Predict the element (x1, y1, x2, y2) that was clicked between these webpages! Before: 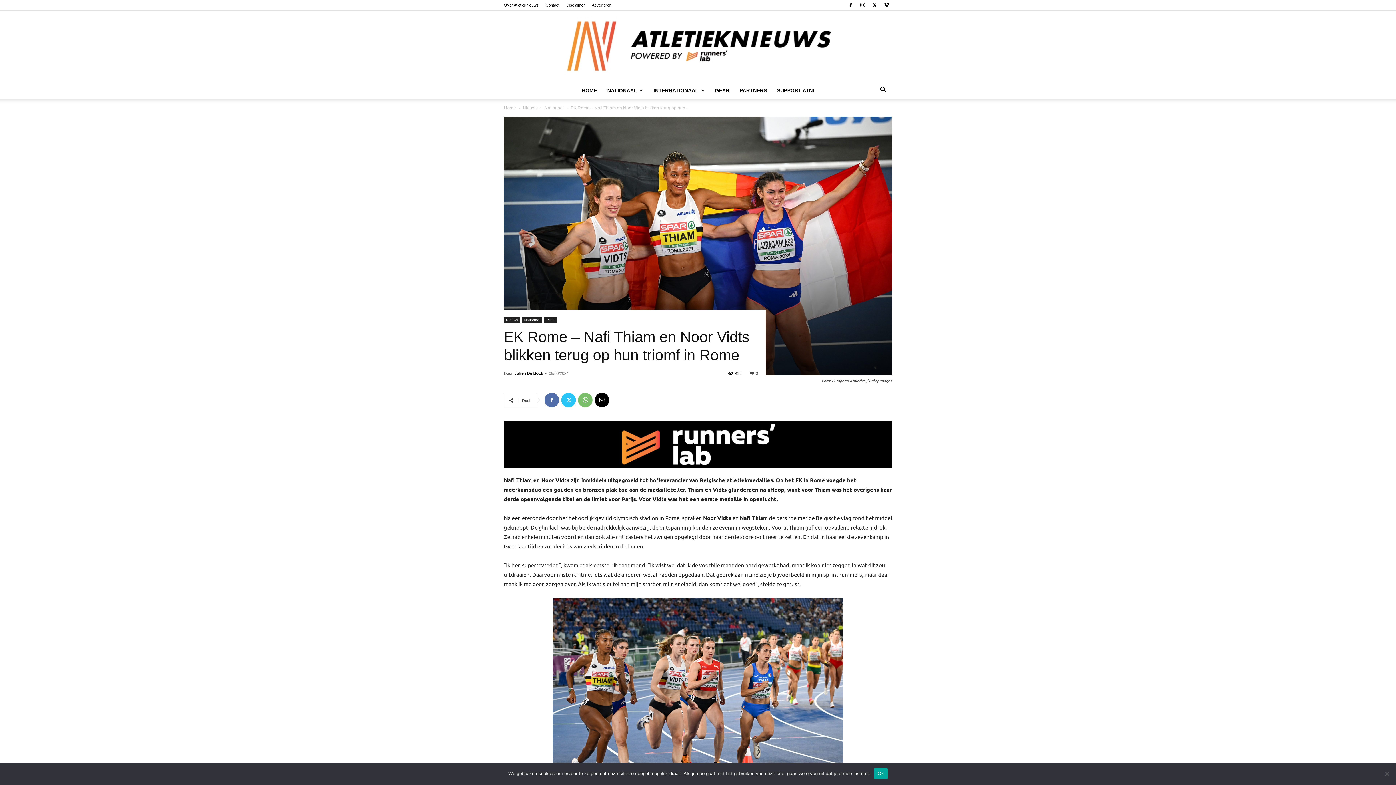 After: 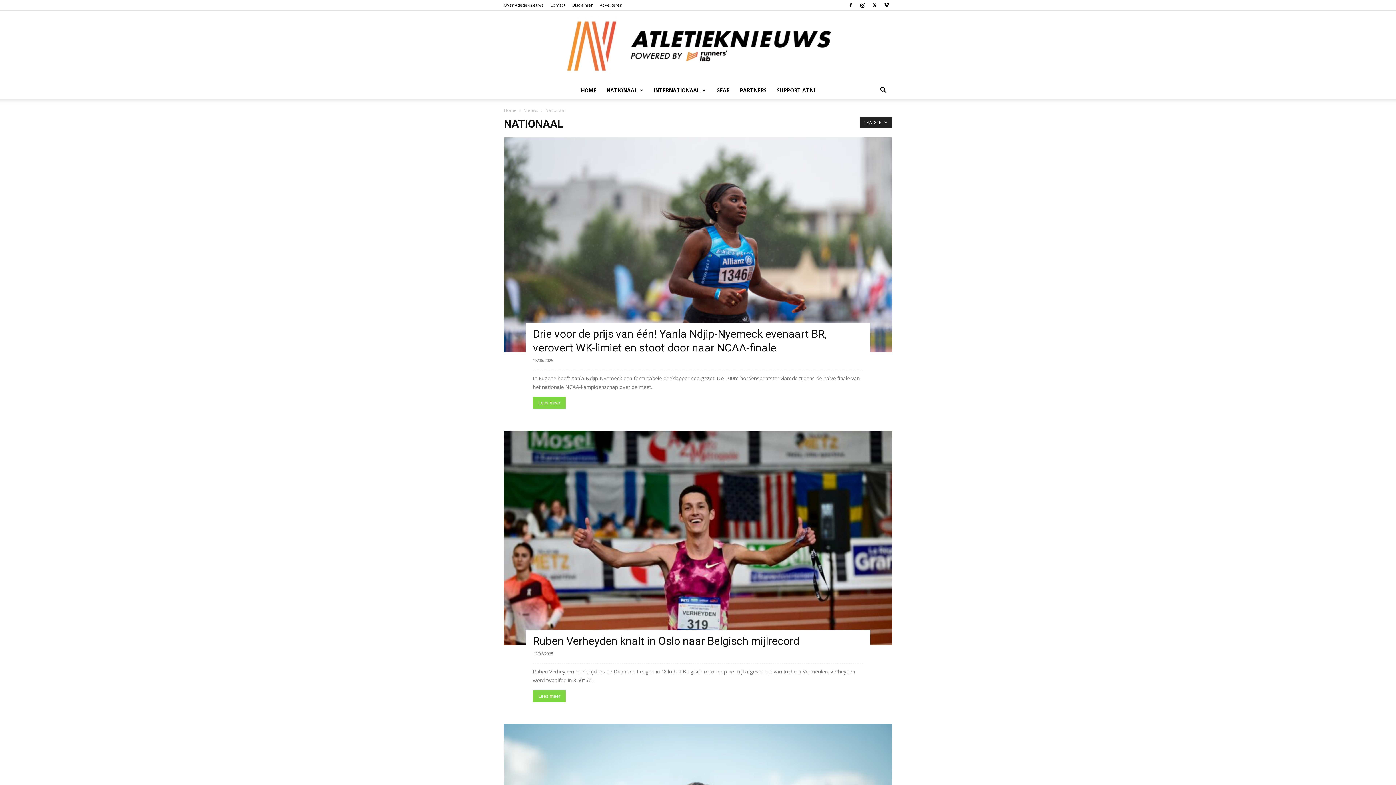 Action: label: Nationaal bbox: (544, 105, 564, 110)